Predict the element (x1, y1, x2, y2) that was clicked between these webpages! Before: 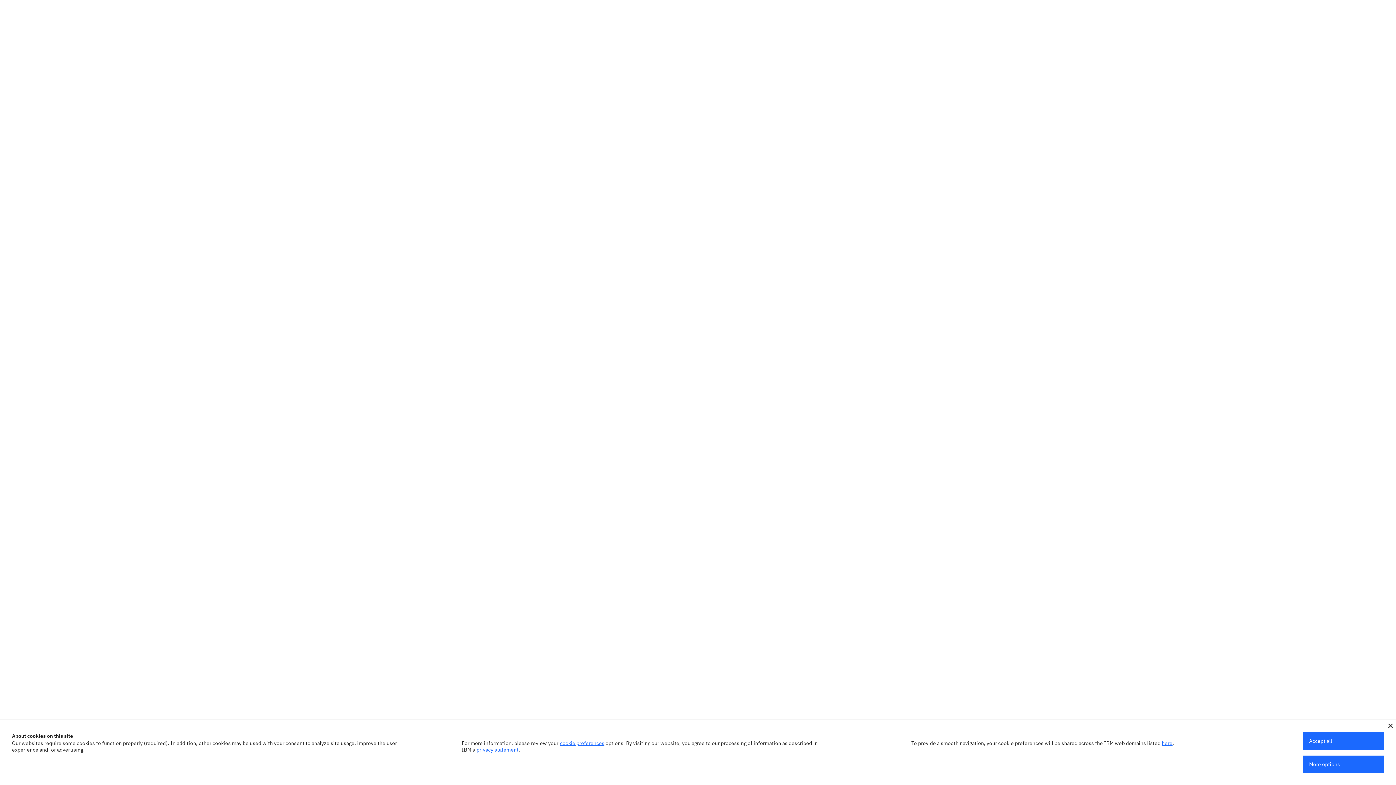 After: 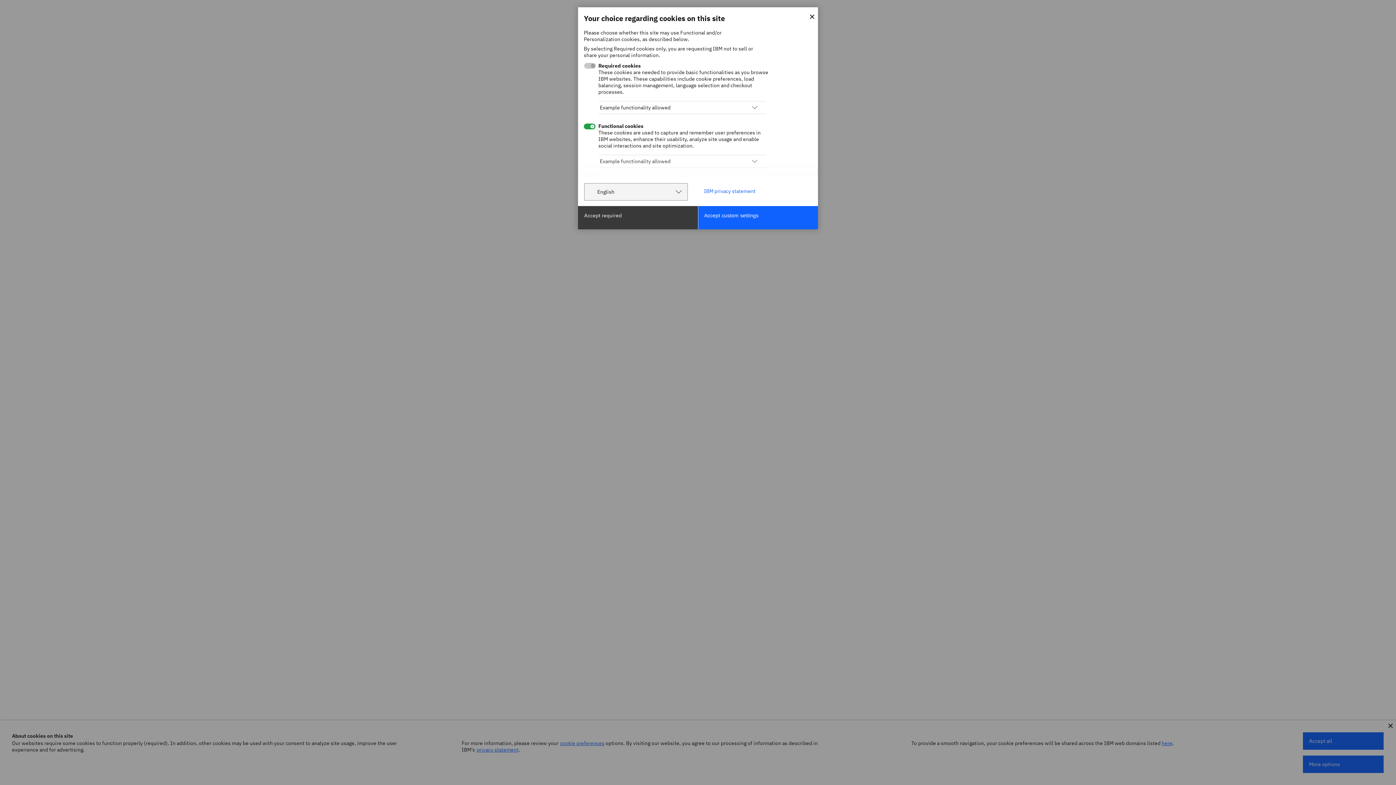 Action: label: More options bbox: (1303, 756, 1384, 773)